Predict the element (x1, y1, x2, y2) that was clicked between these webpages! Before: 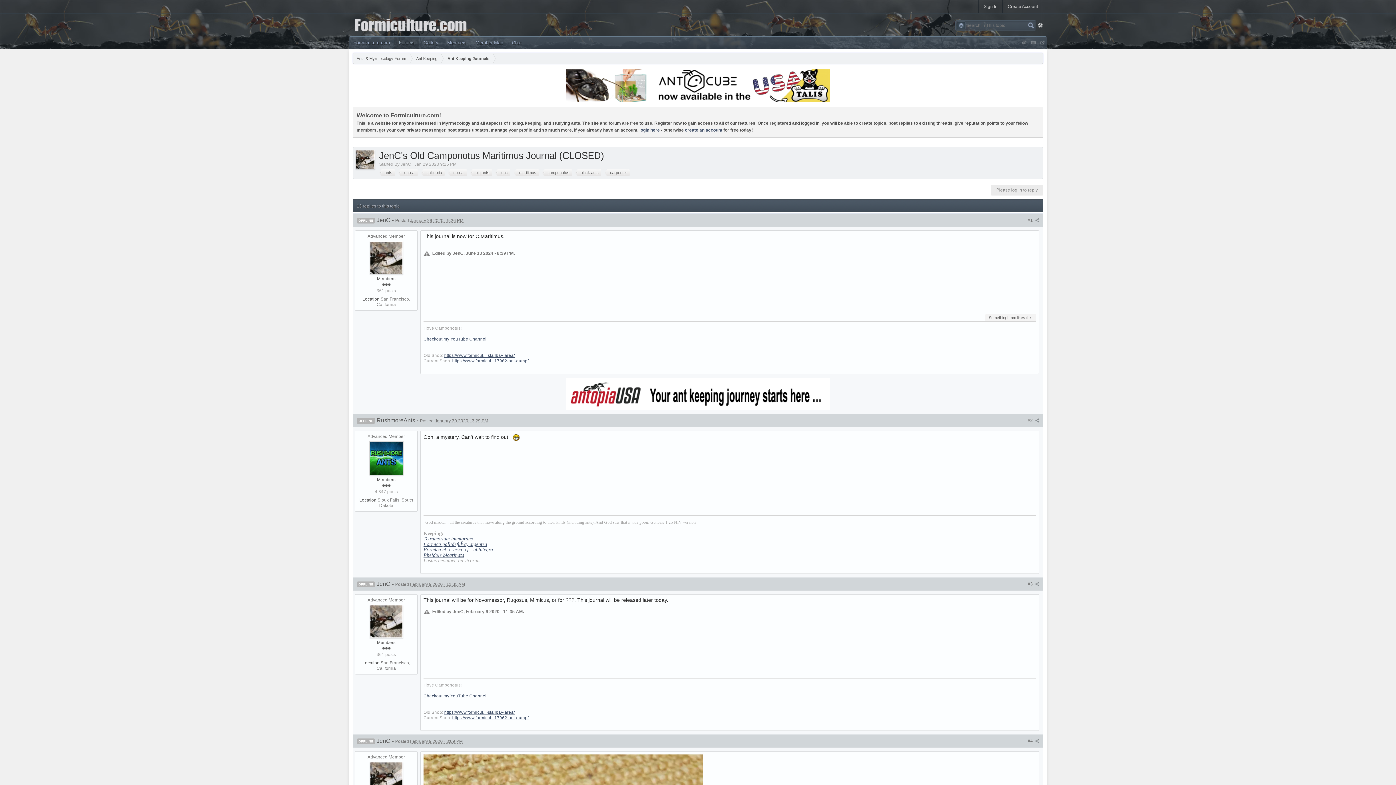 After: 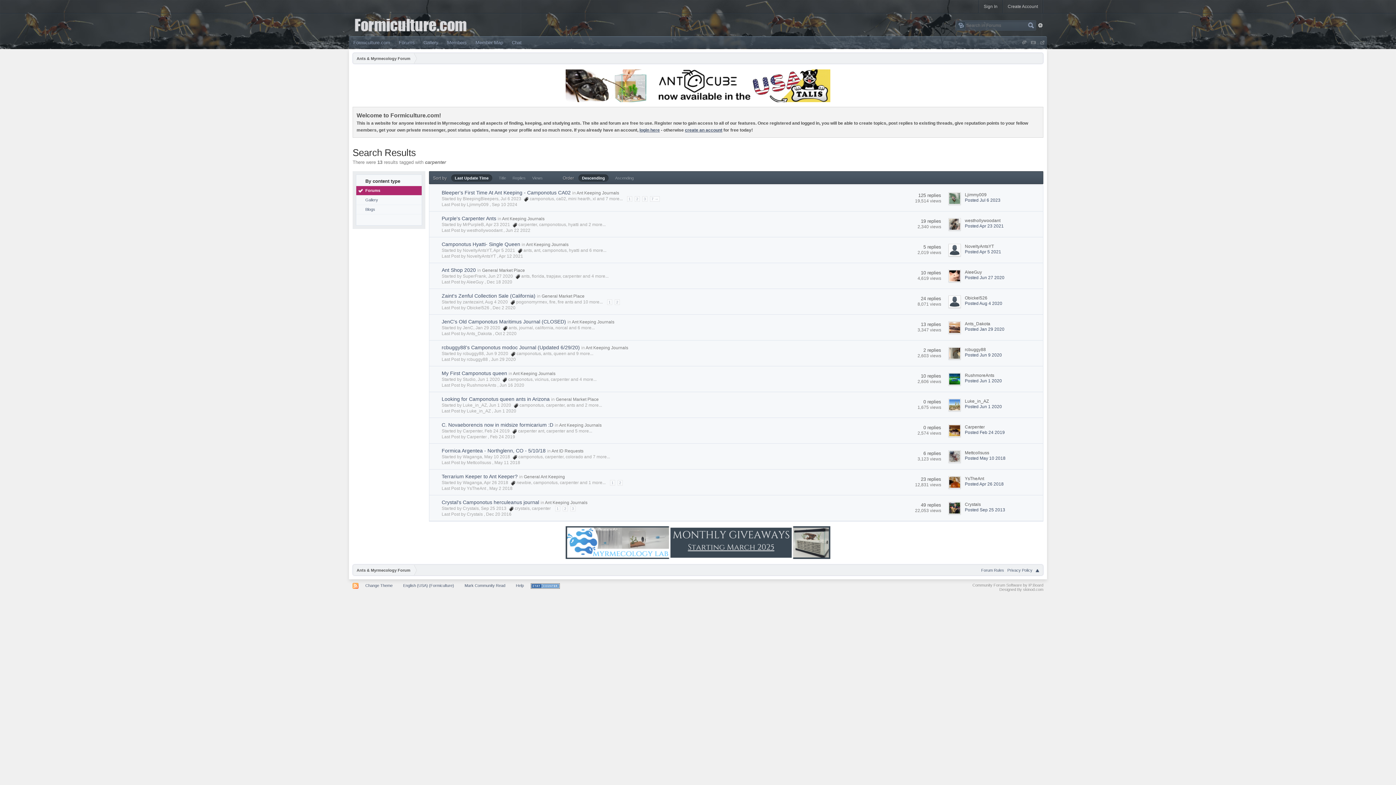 Action: label: carpenter bbox: (604, 169, 629, 176)